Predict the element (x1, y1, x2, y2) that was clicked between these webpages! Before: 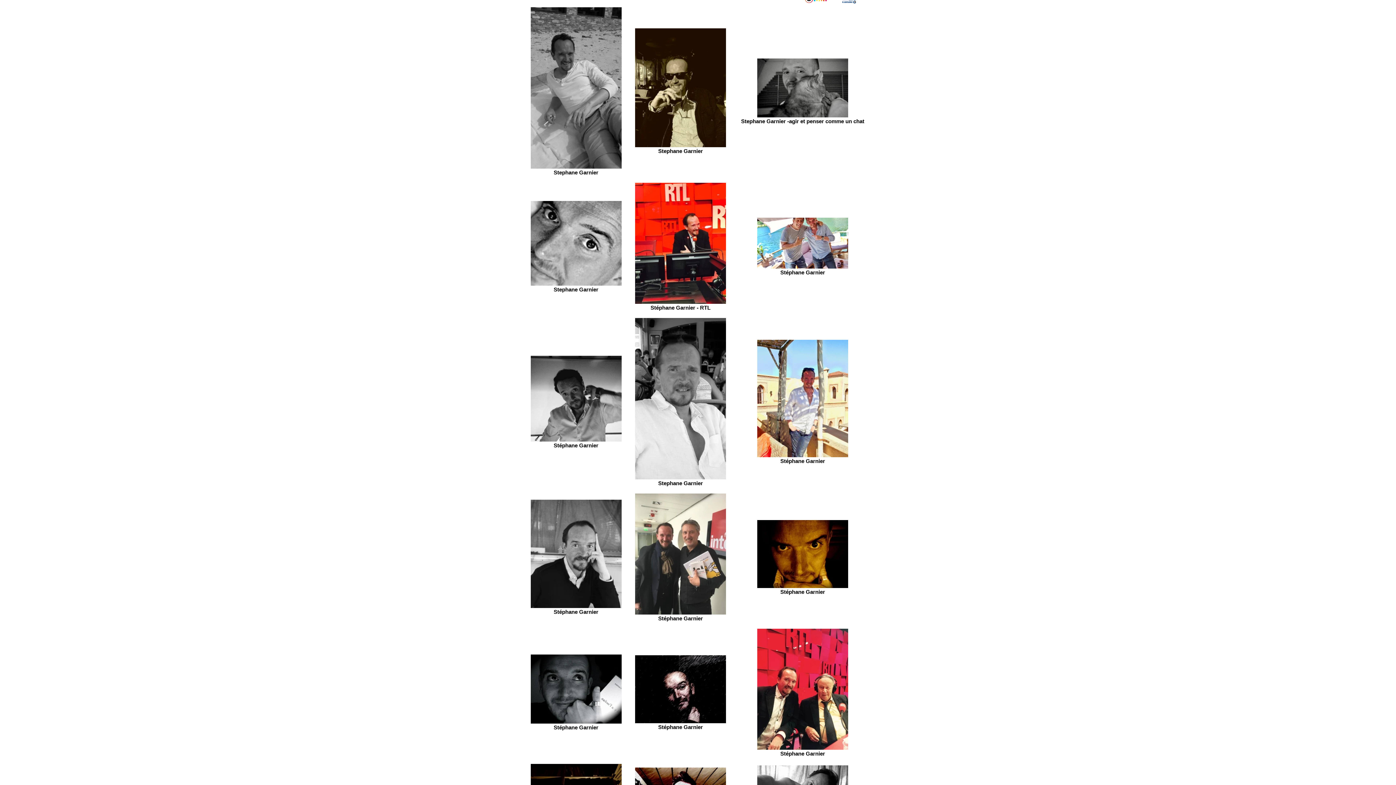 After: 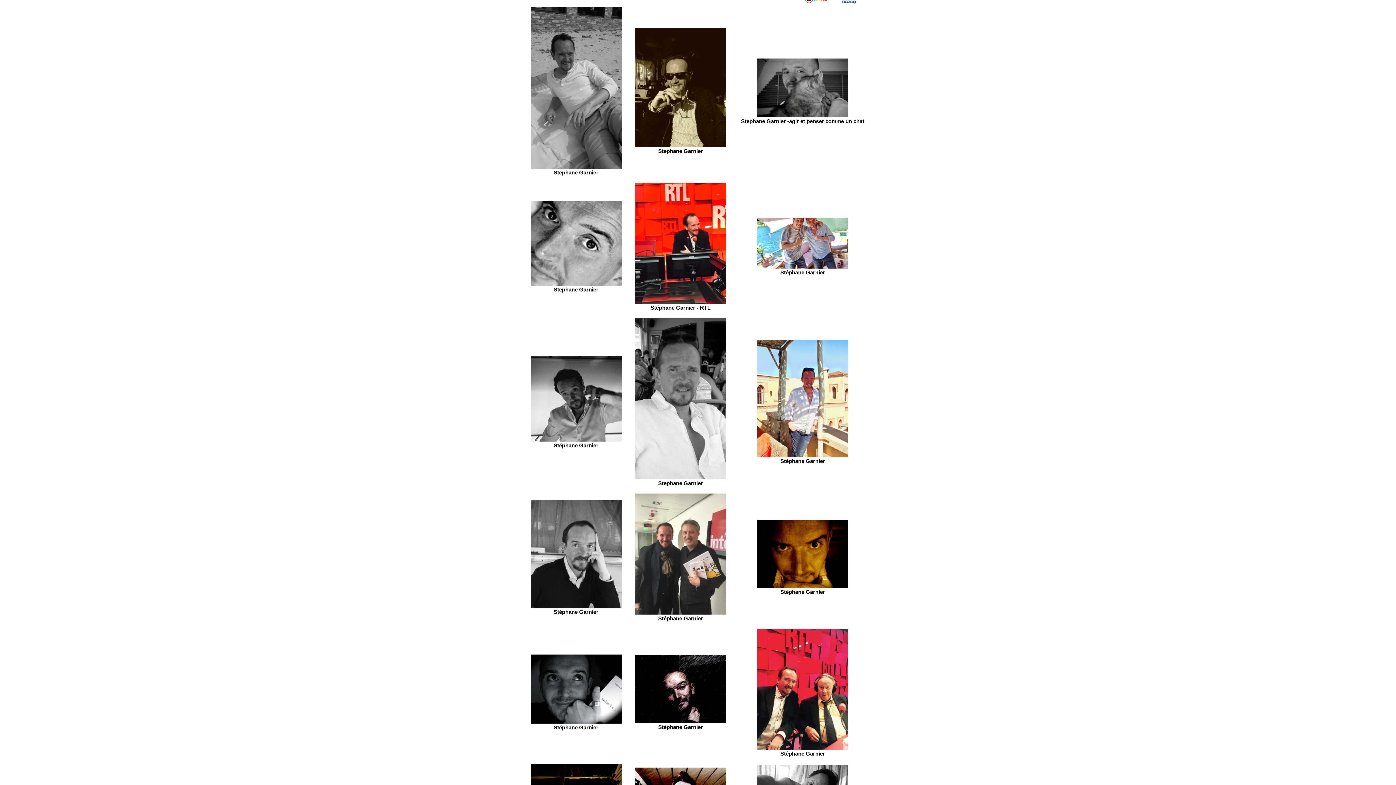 Action: bbox: (530, 720, 621, 724)